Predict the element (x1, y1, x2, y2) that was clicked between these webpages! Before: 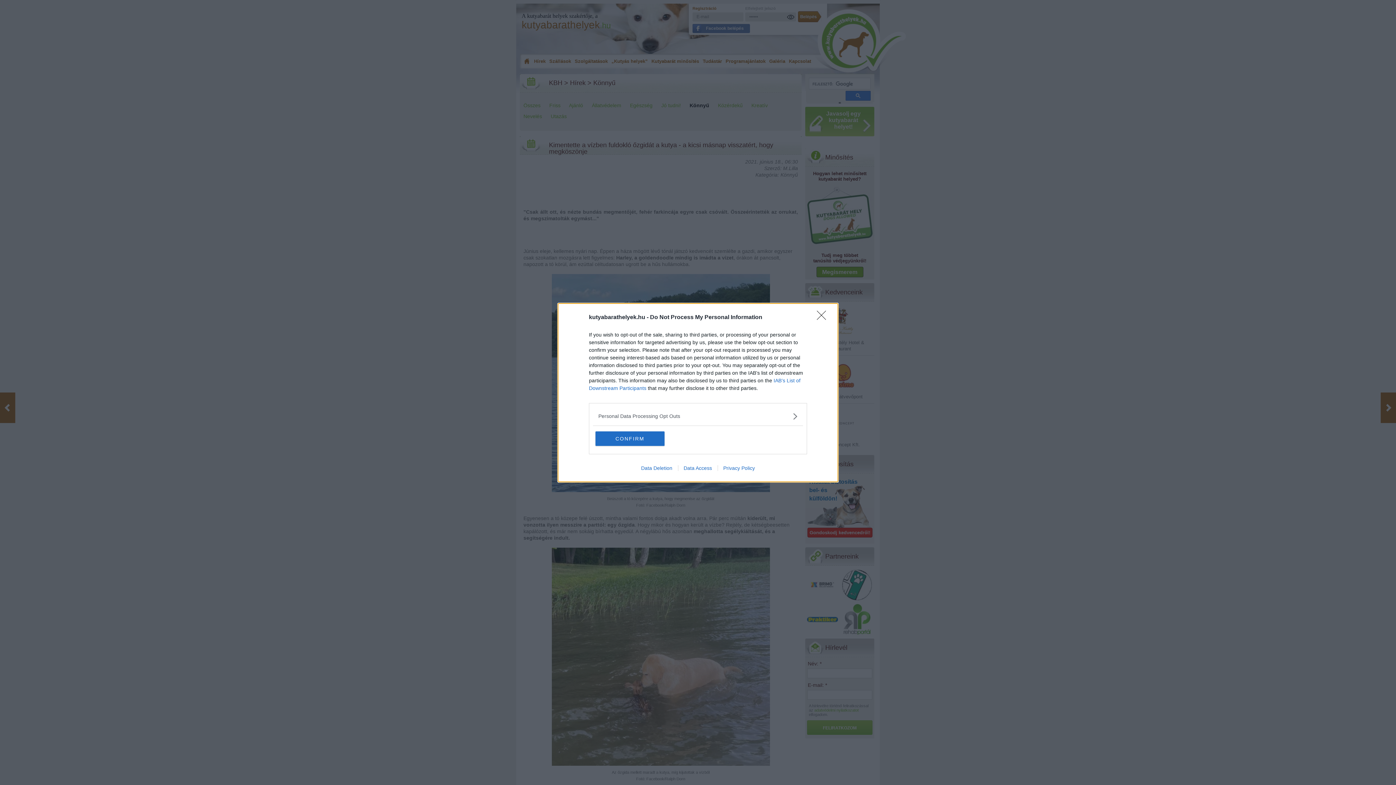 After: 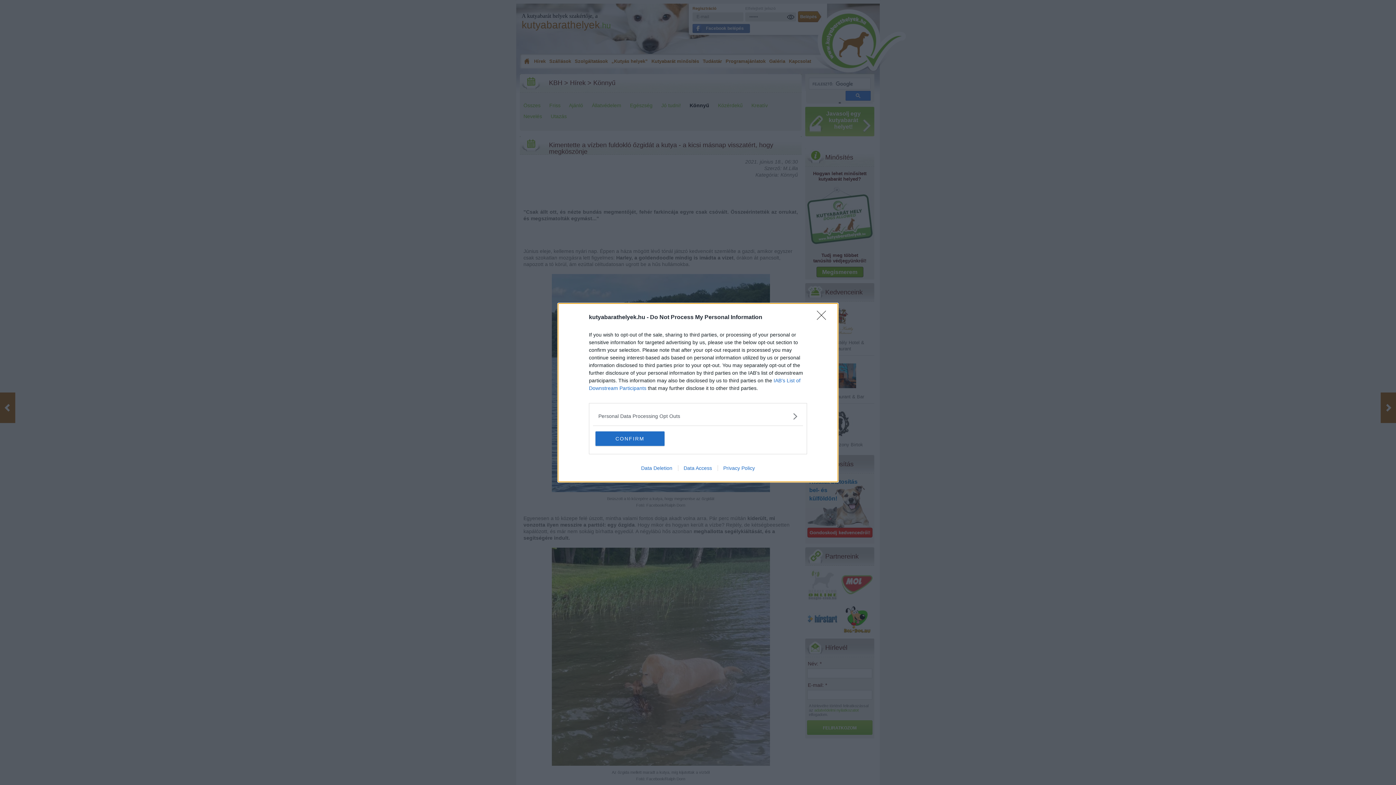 Action: label: Privacy Policy bbox: (717, 465, 760, 471)